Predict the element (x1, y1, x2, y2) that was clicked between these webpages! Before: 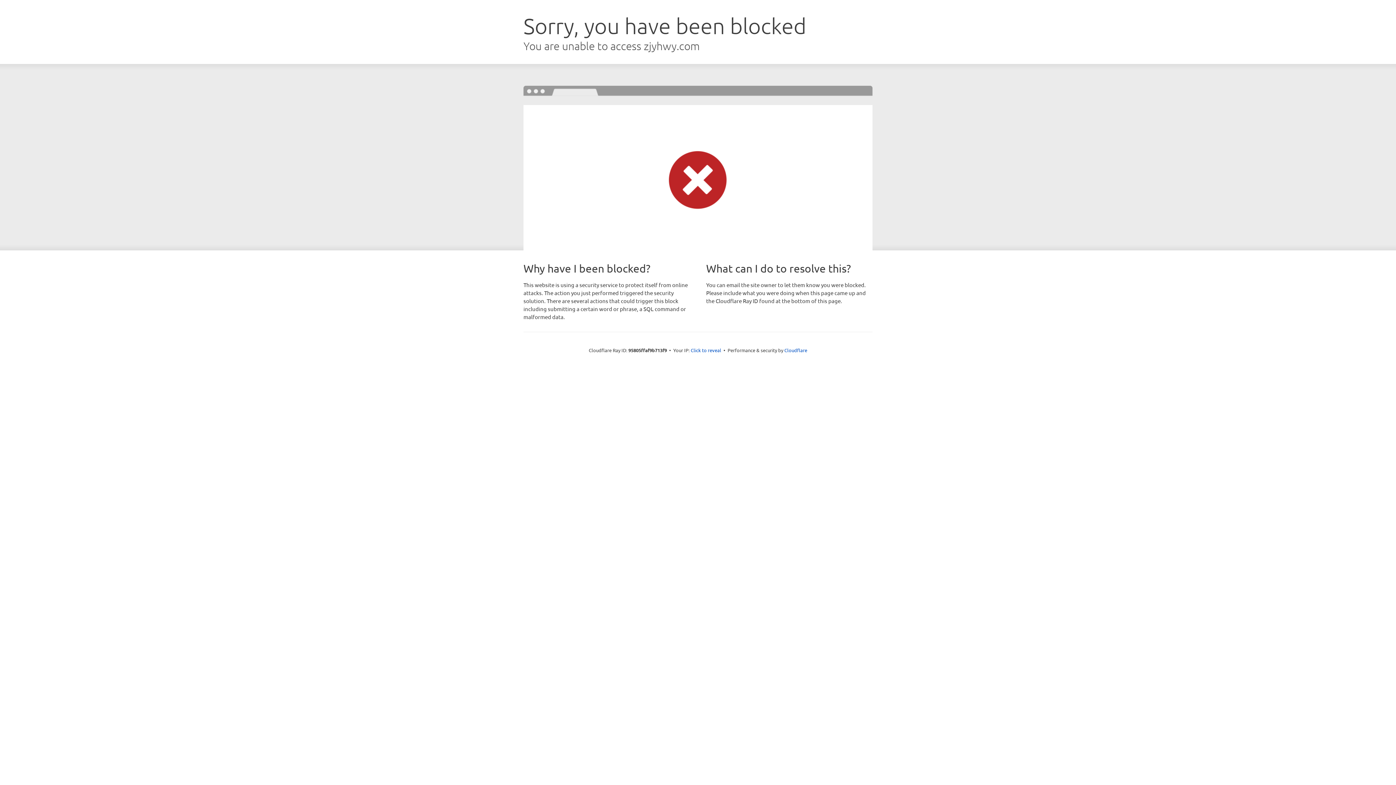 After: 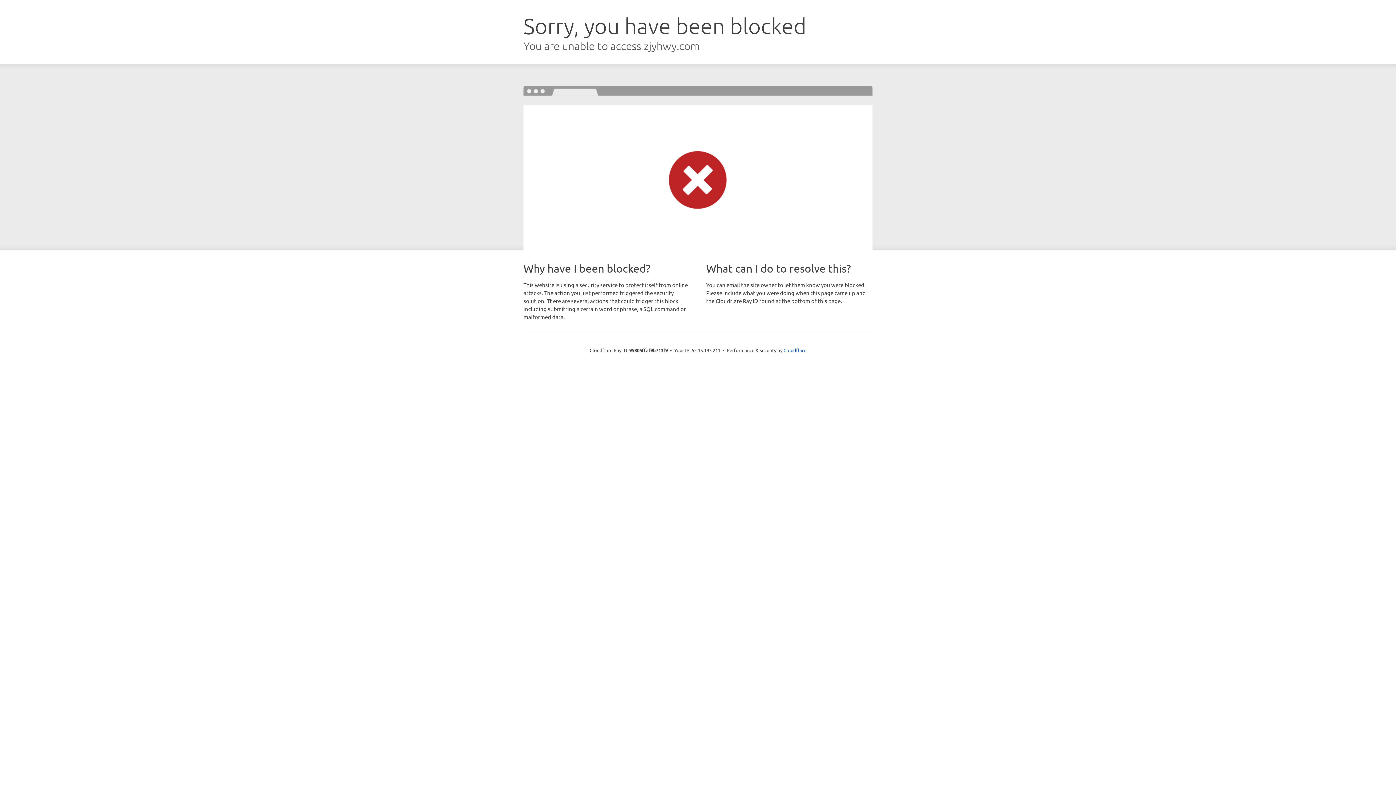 Action: bbox: (690, 346, 721, 353) label: Click to reveal